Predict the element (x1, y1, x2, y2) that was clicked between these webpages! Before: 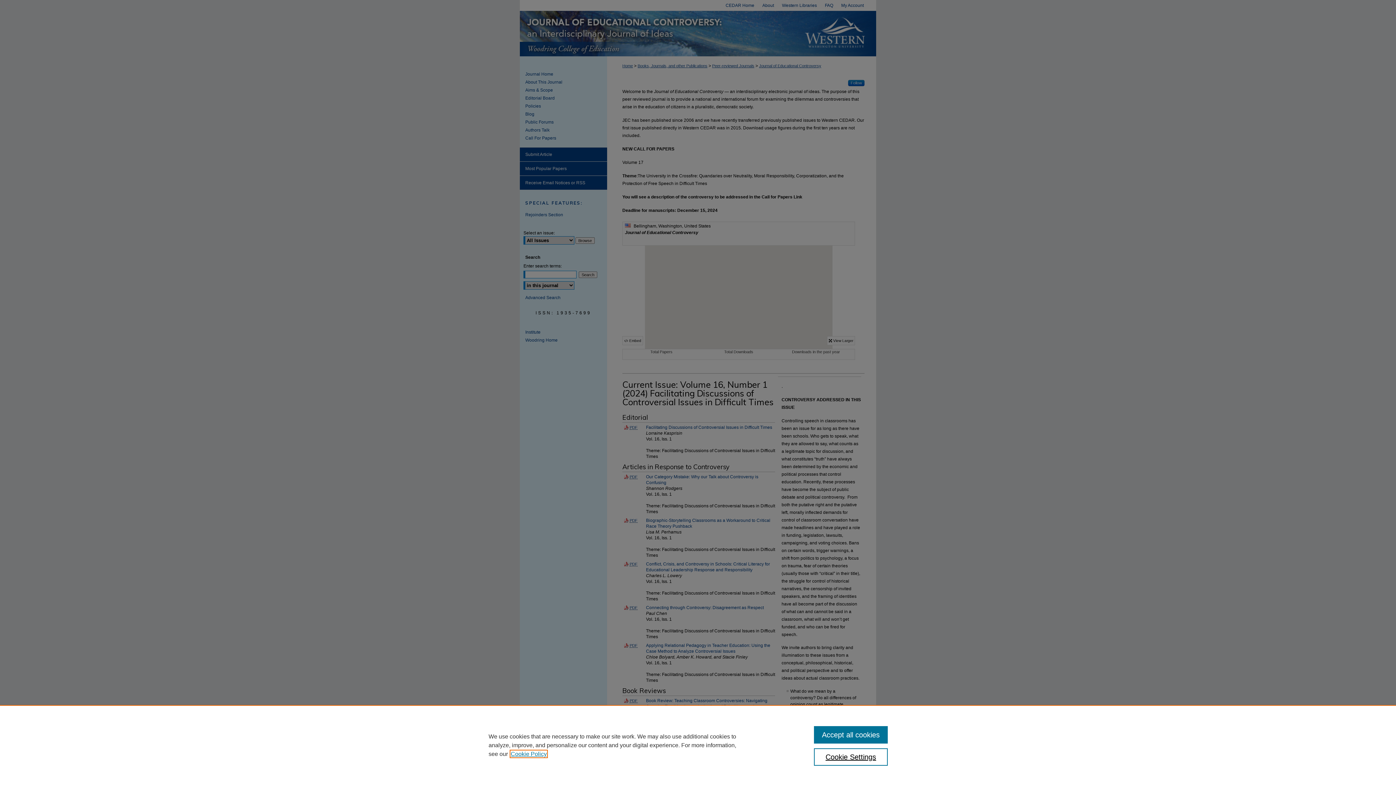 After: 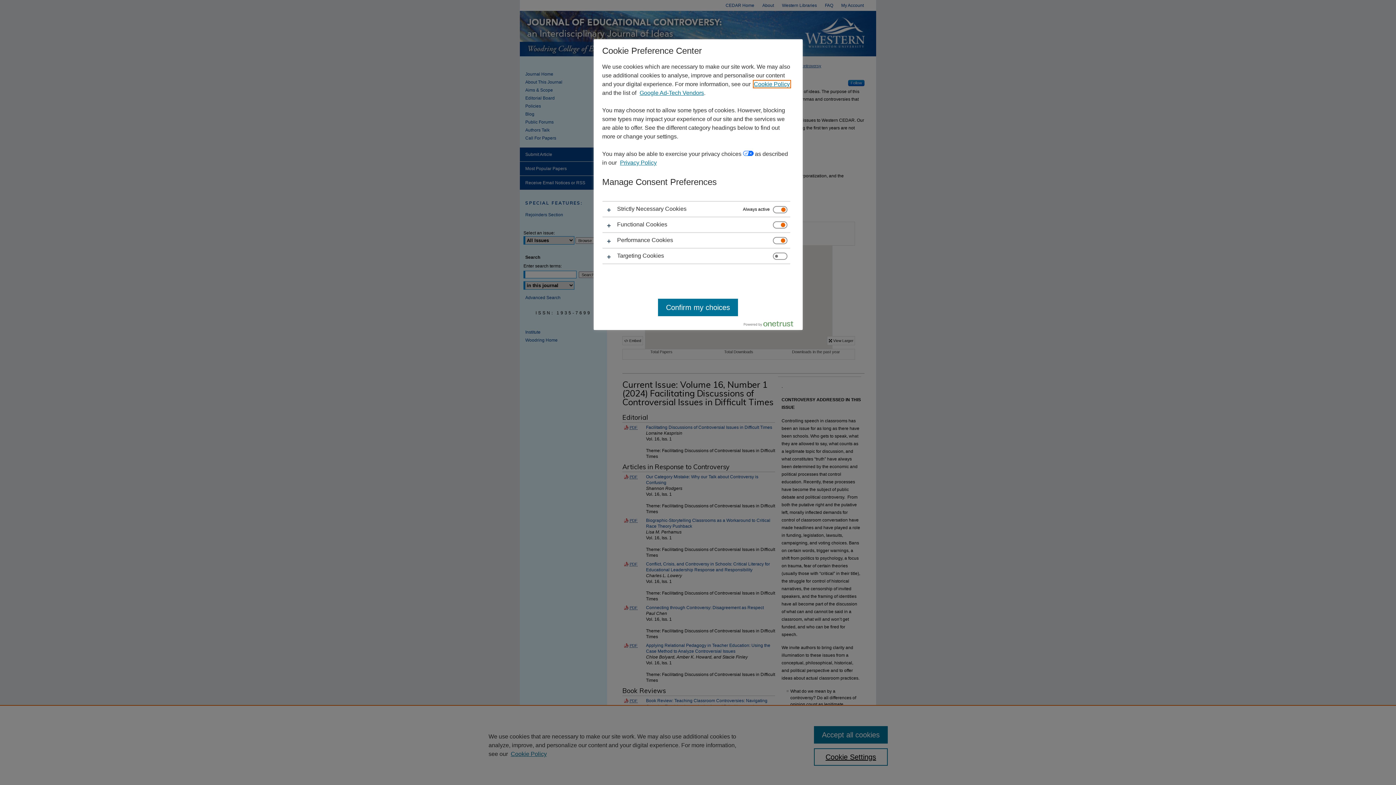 Action: bbox: (814, 748, 887, 766) label: Cookie Settings